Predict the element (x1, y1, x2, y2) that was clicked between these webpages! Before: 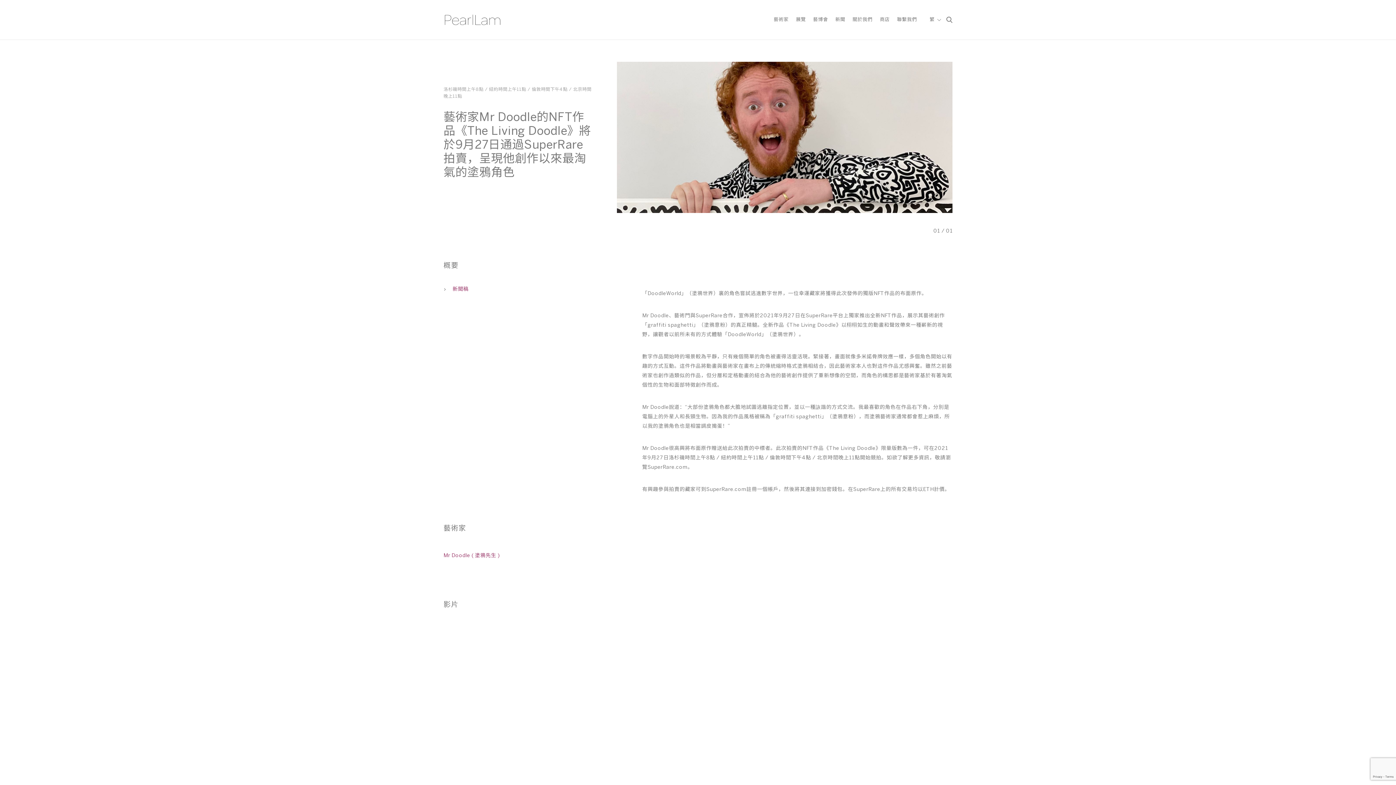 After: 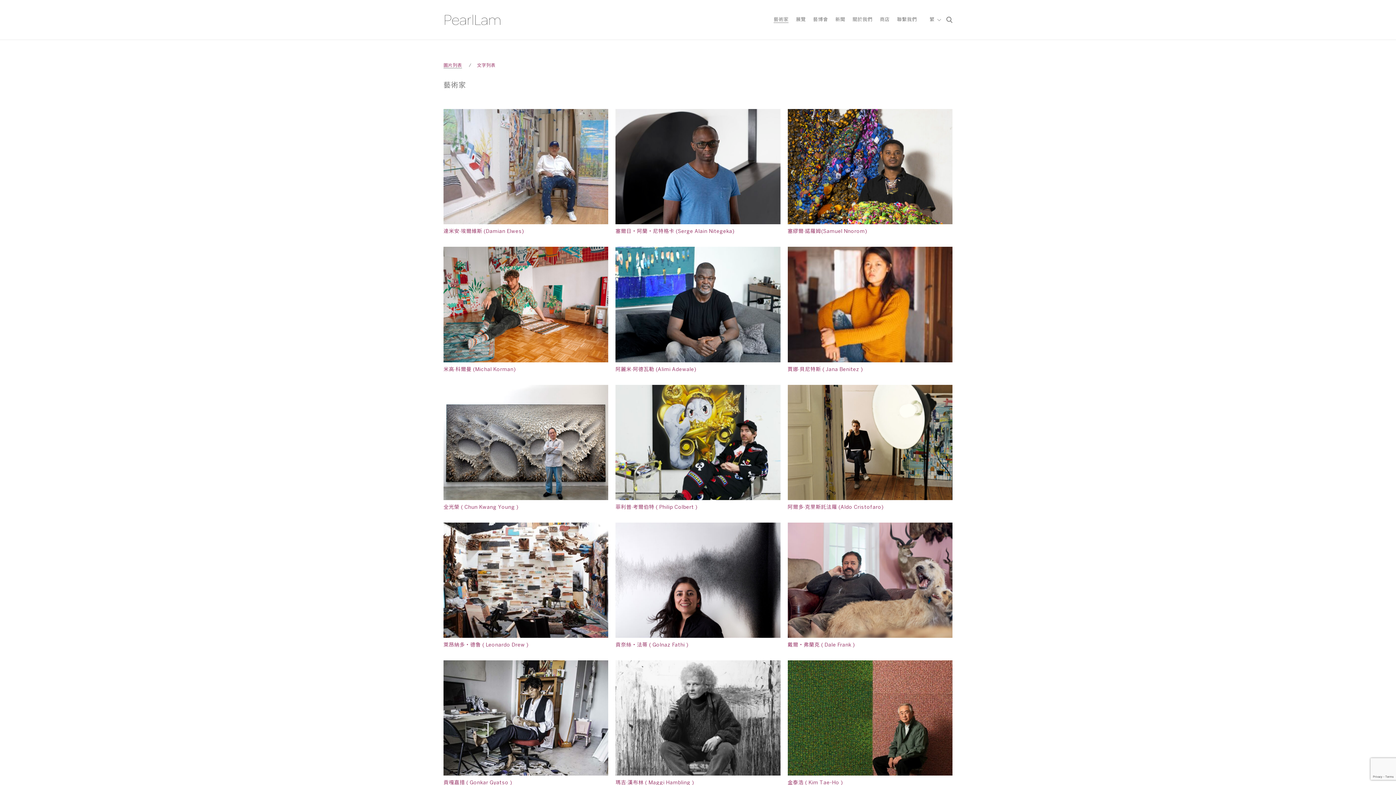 Action: label: 藝術家 bbox: (773, 17, 788, 22)